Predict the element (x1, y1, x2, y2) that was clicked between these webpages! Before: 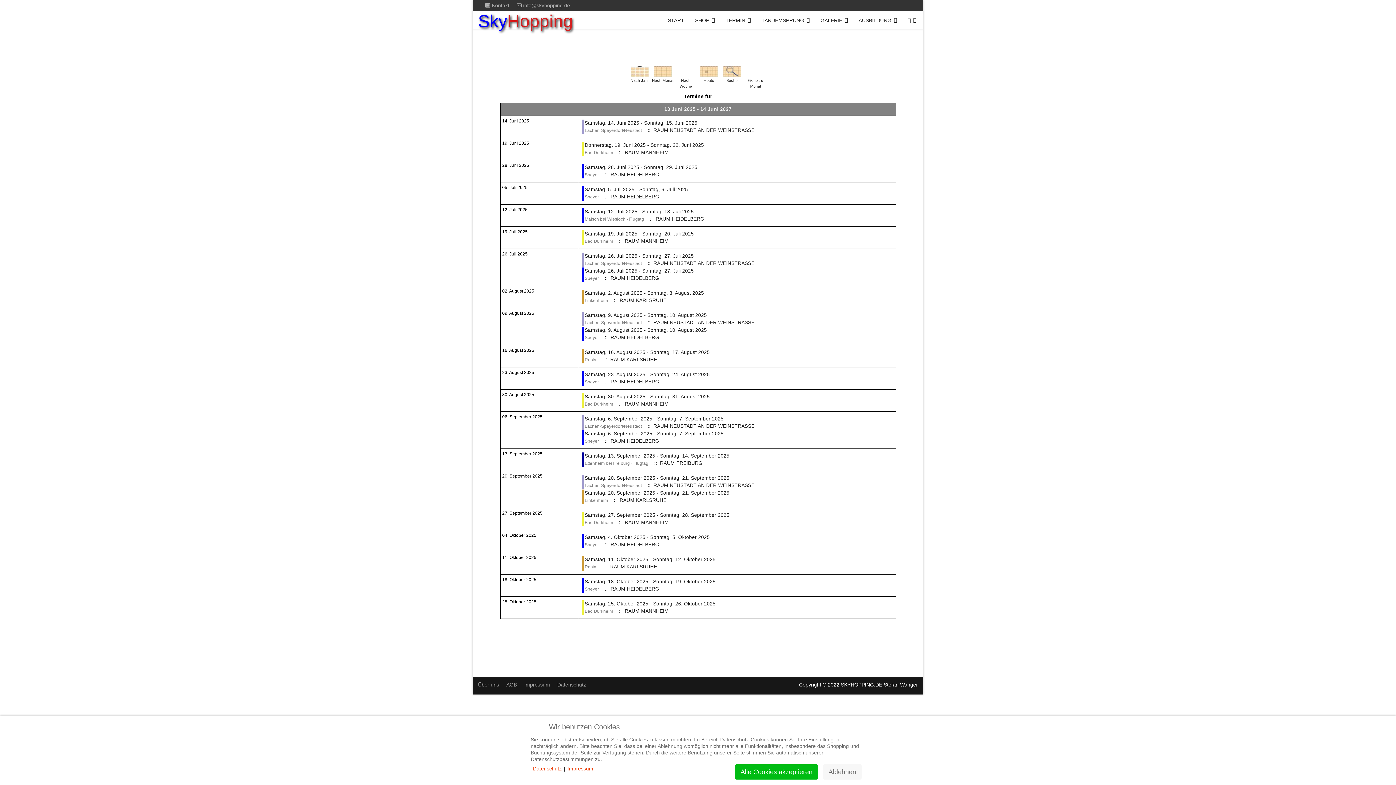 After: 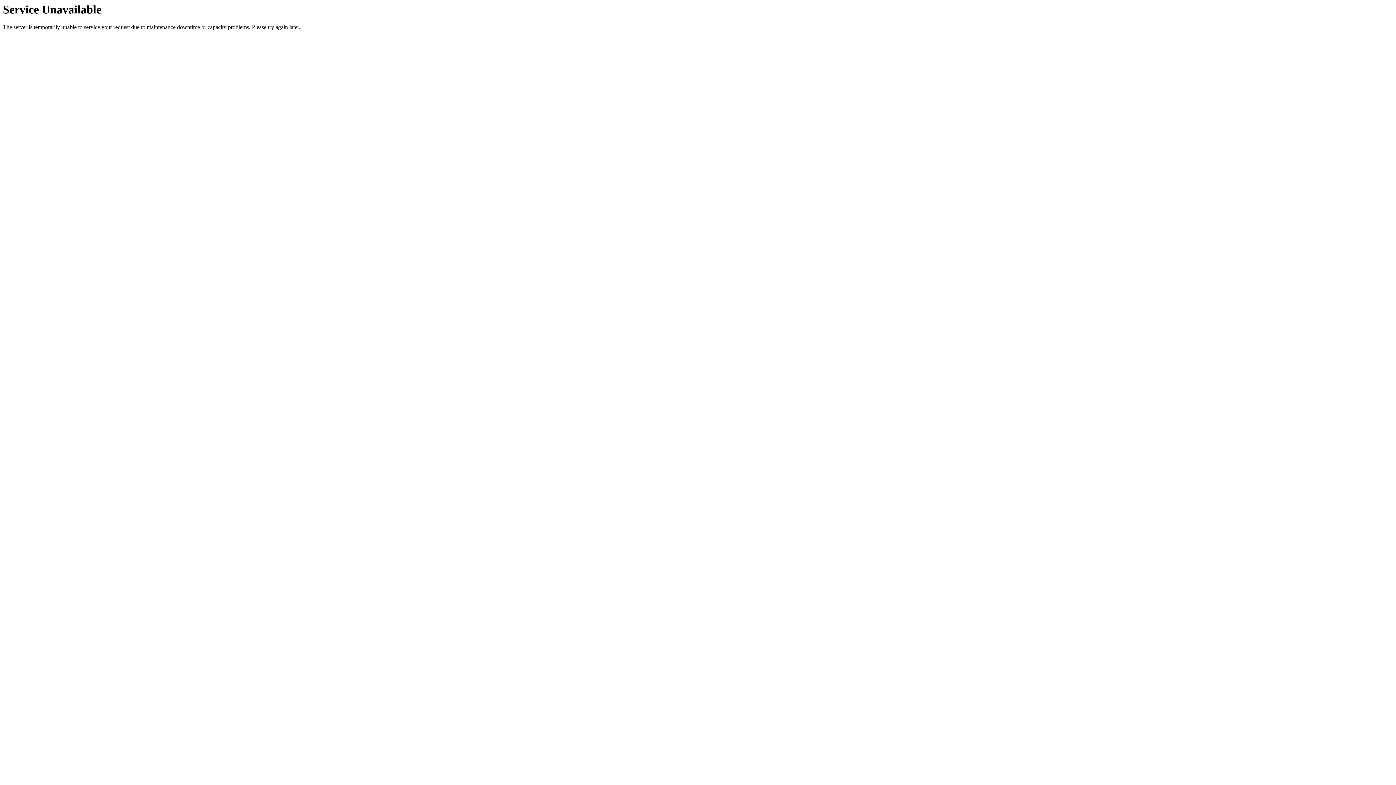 Action: bbox: (478, 681, 499, 689) label: Über uns